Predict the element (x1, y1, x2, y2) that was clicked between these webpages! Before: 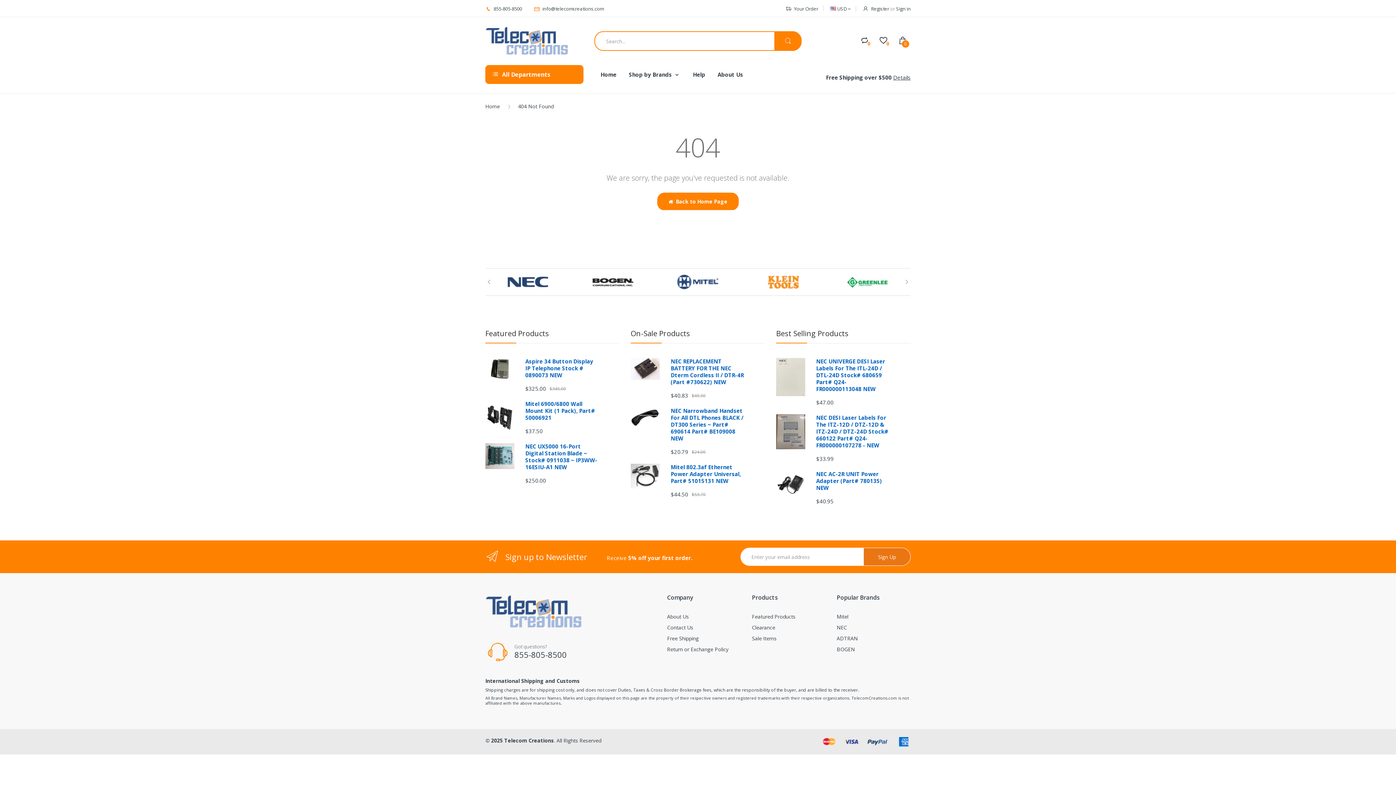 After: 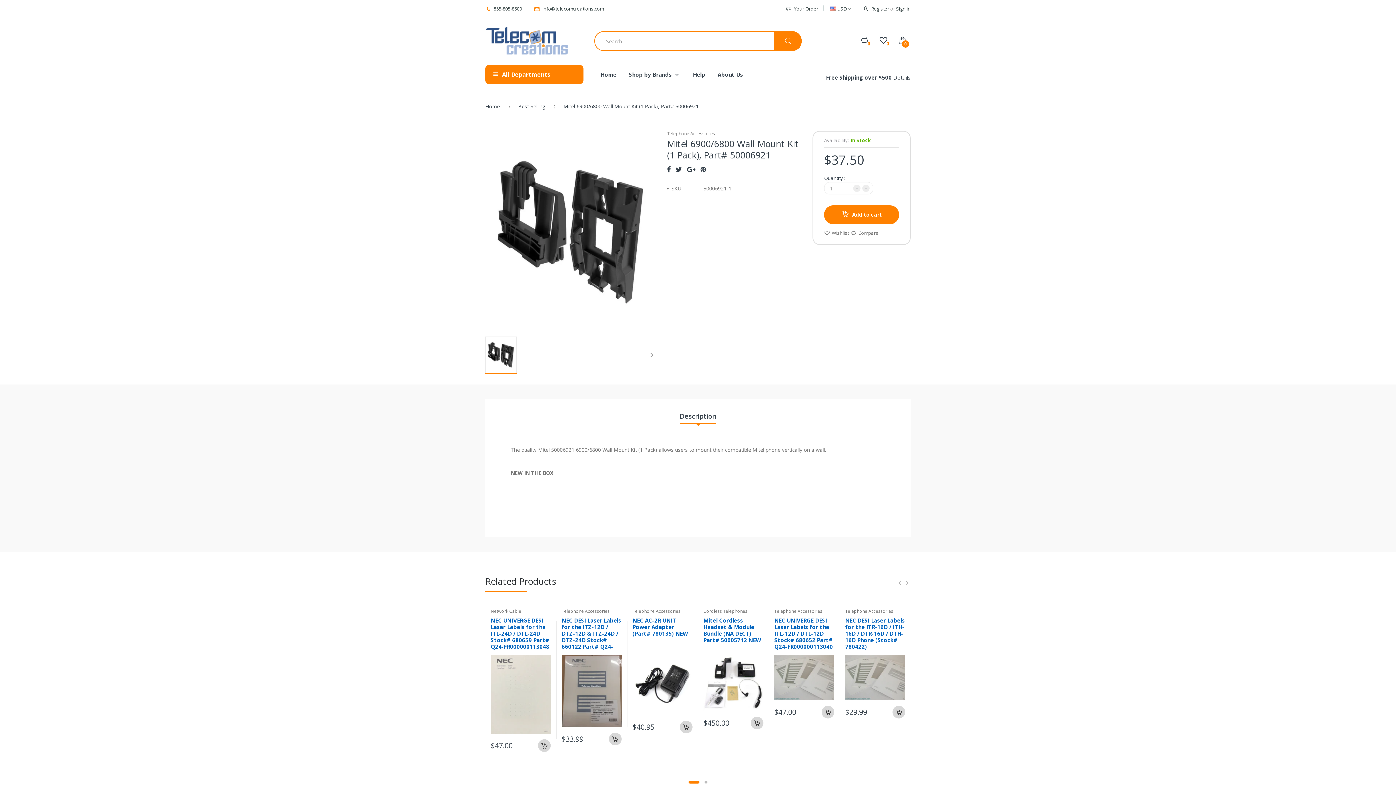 Action: bbox: (485, 400, 514, 435)